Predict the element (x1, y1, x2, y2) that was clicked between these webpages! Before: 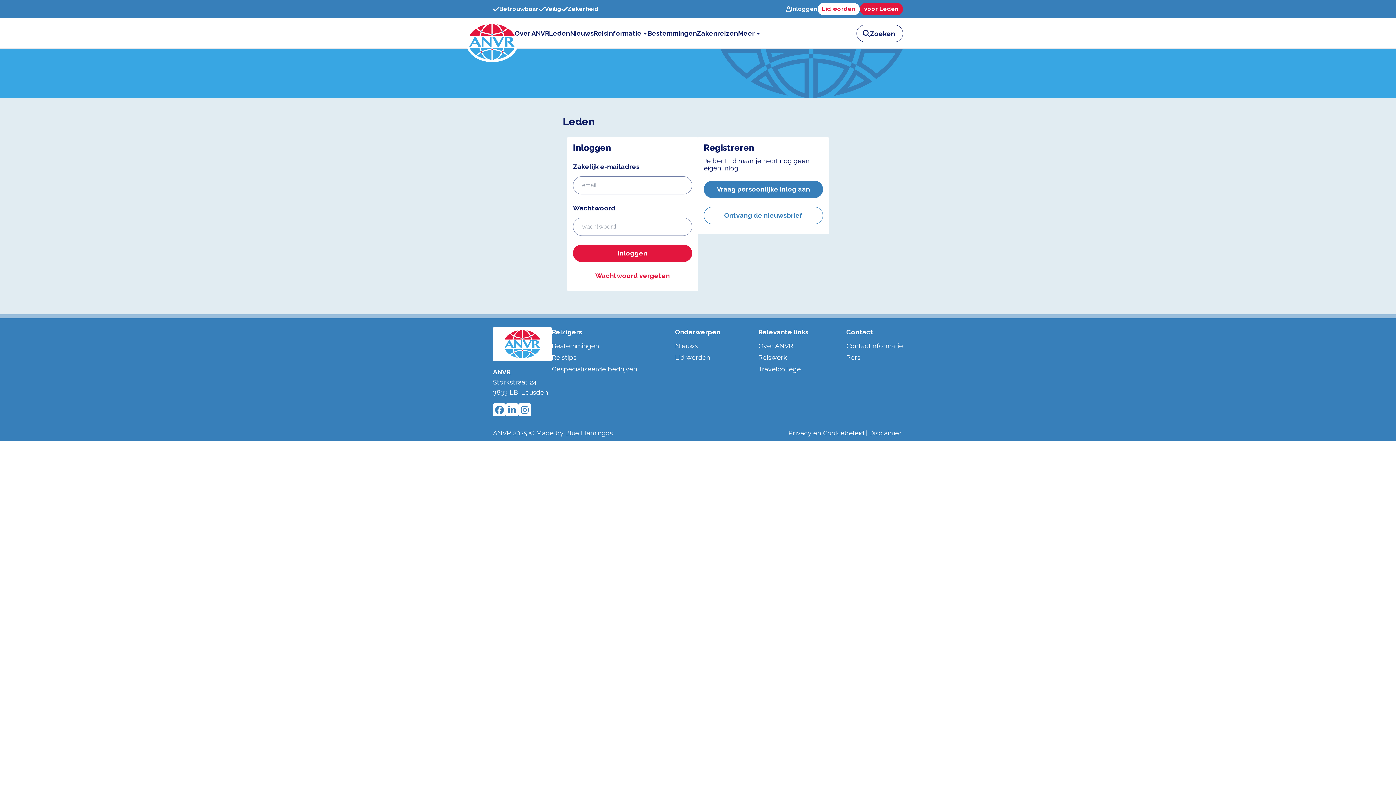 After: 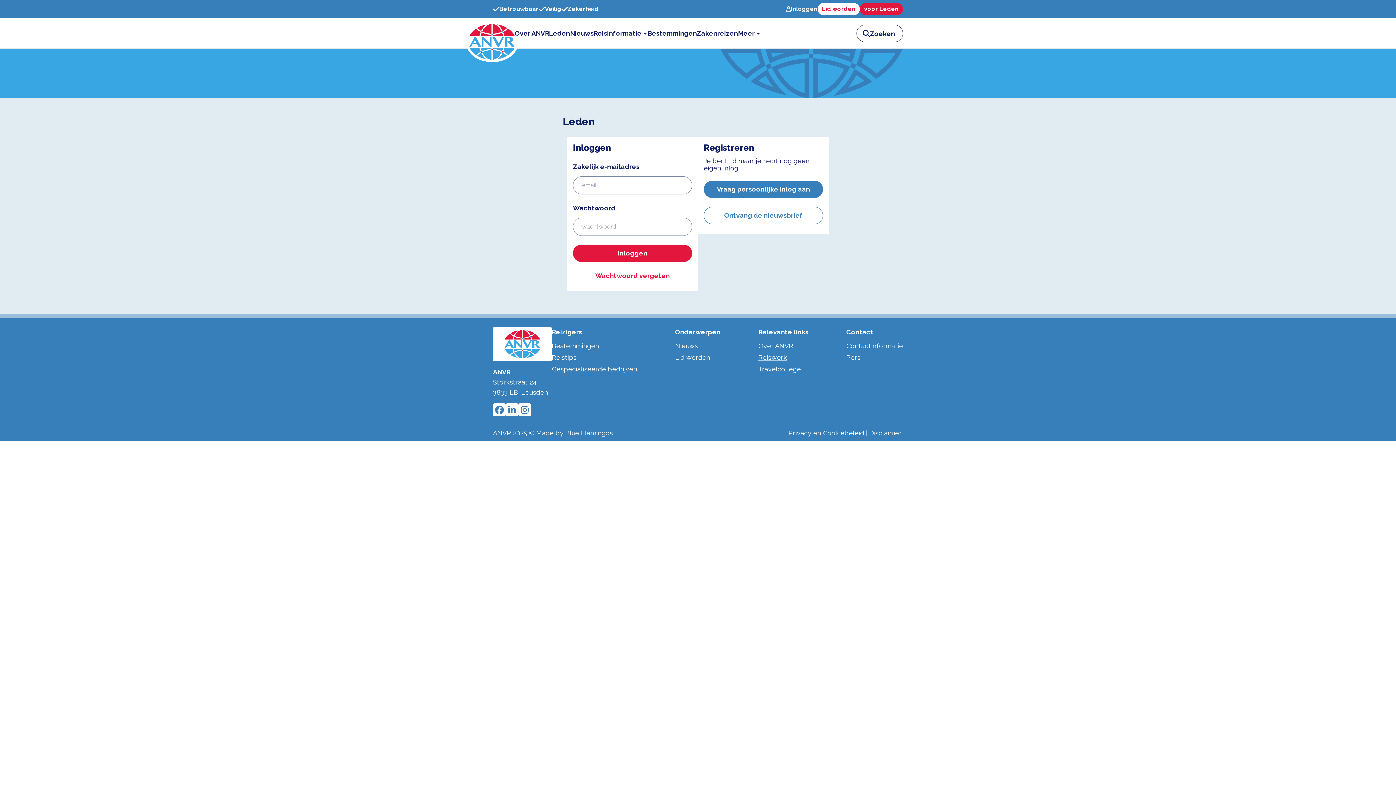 Action: label: Reiswerk bbox: (758, 353, 787, 361)